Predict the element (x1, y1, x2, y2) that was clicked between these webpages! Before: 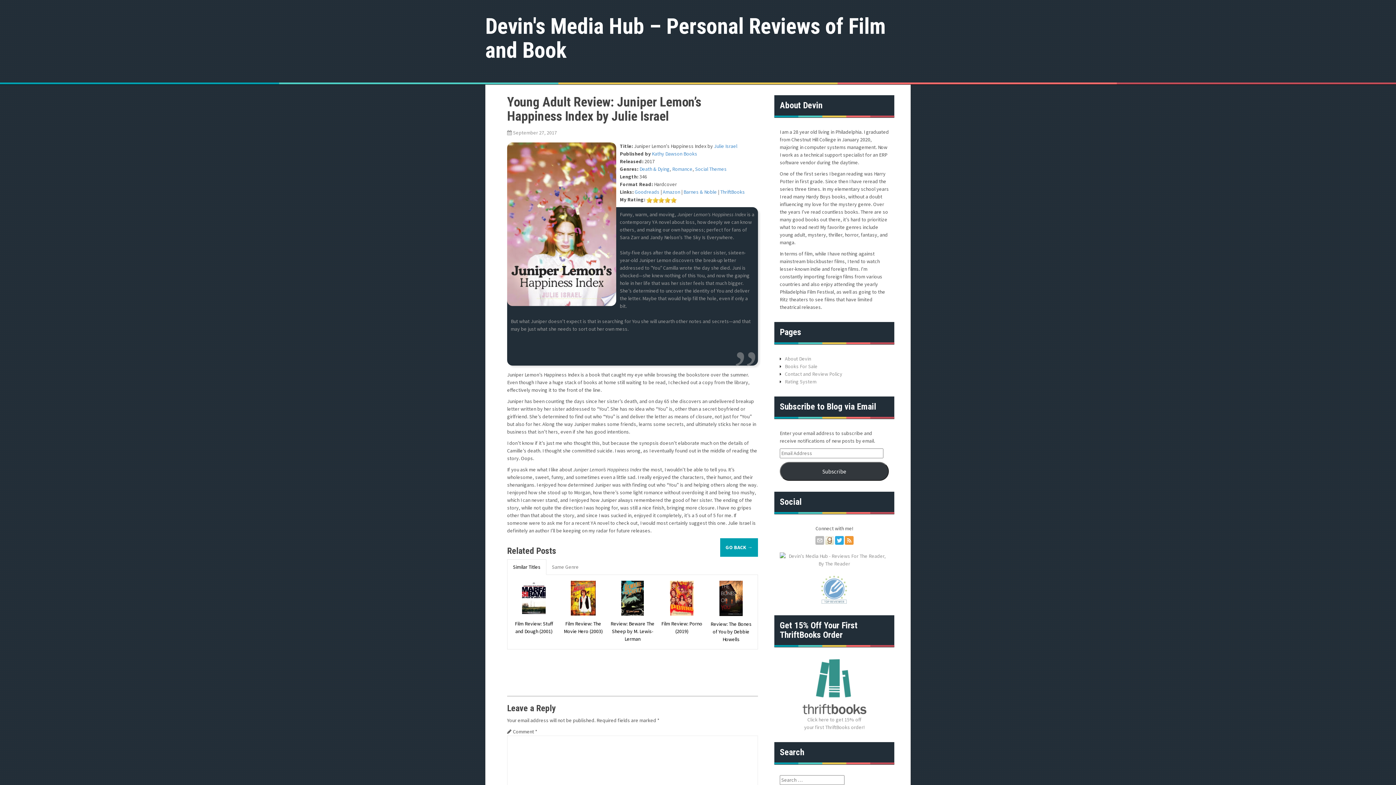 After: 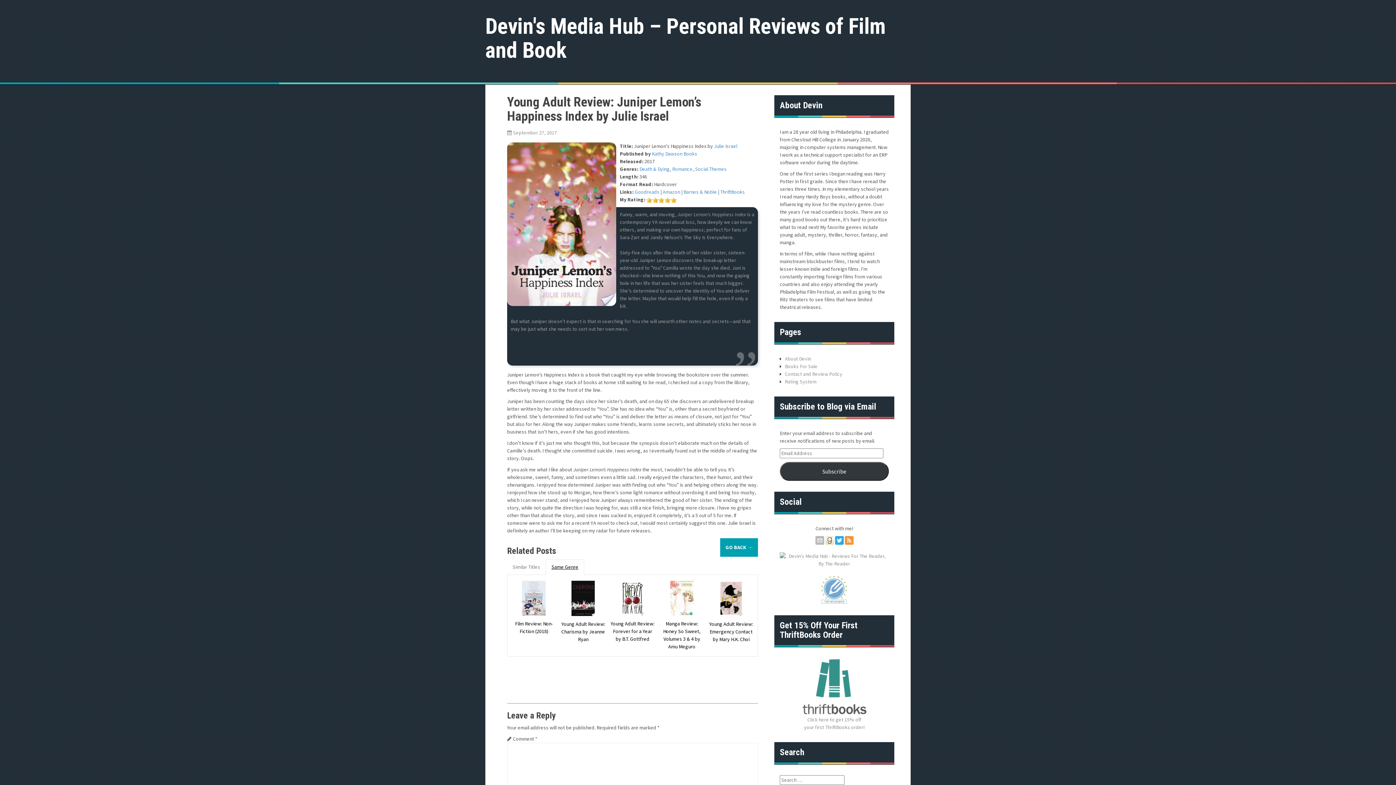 Action: bbox: (546, 560, 584, 574) label: Same Genre